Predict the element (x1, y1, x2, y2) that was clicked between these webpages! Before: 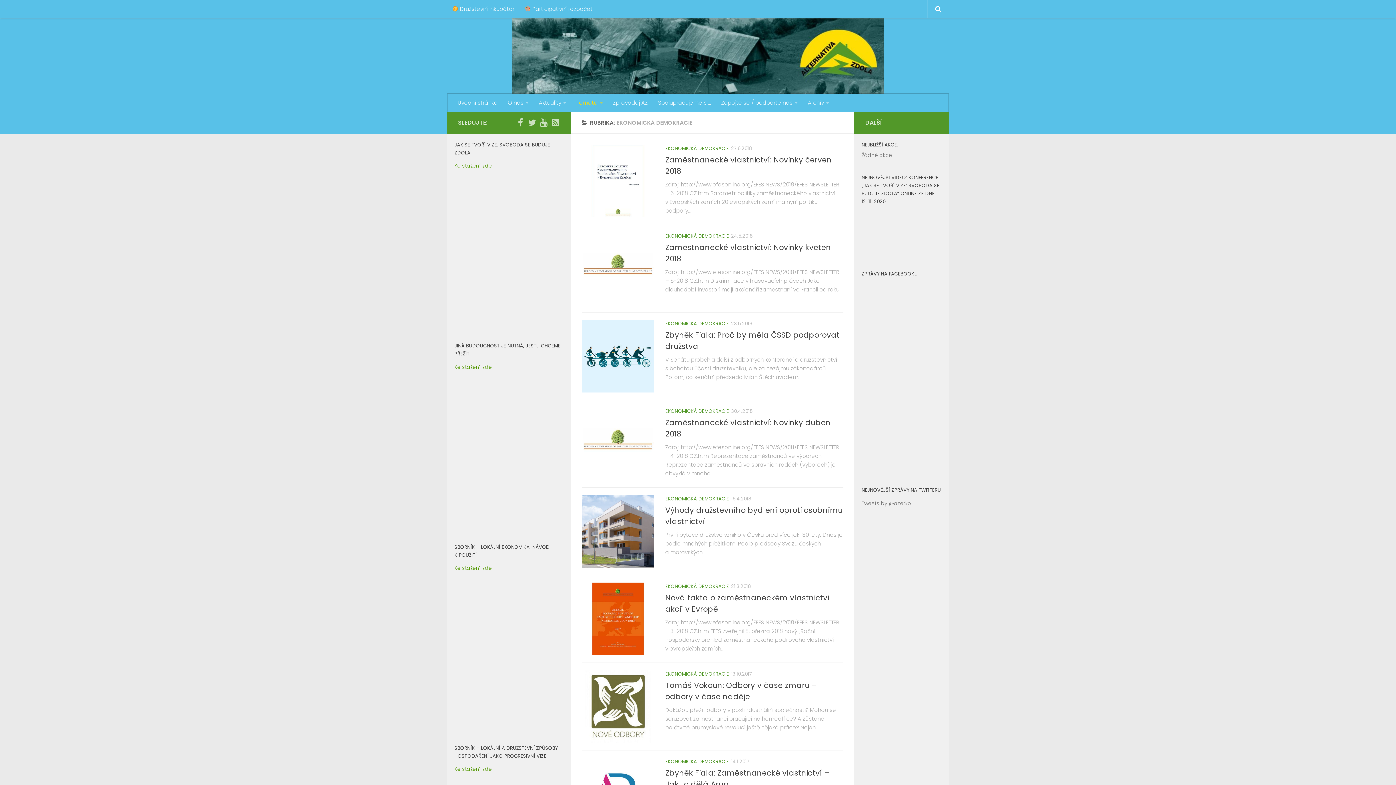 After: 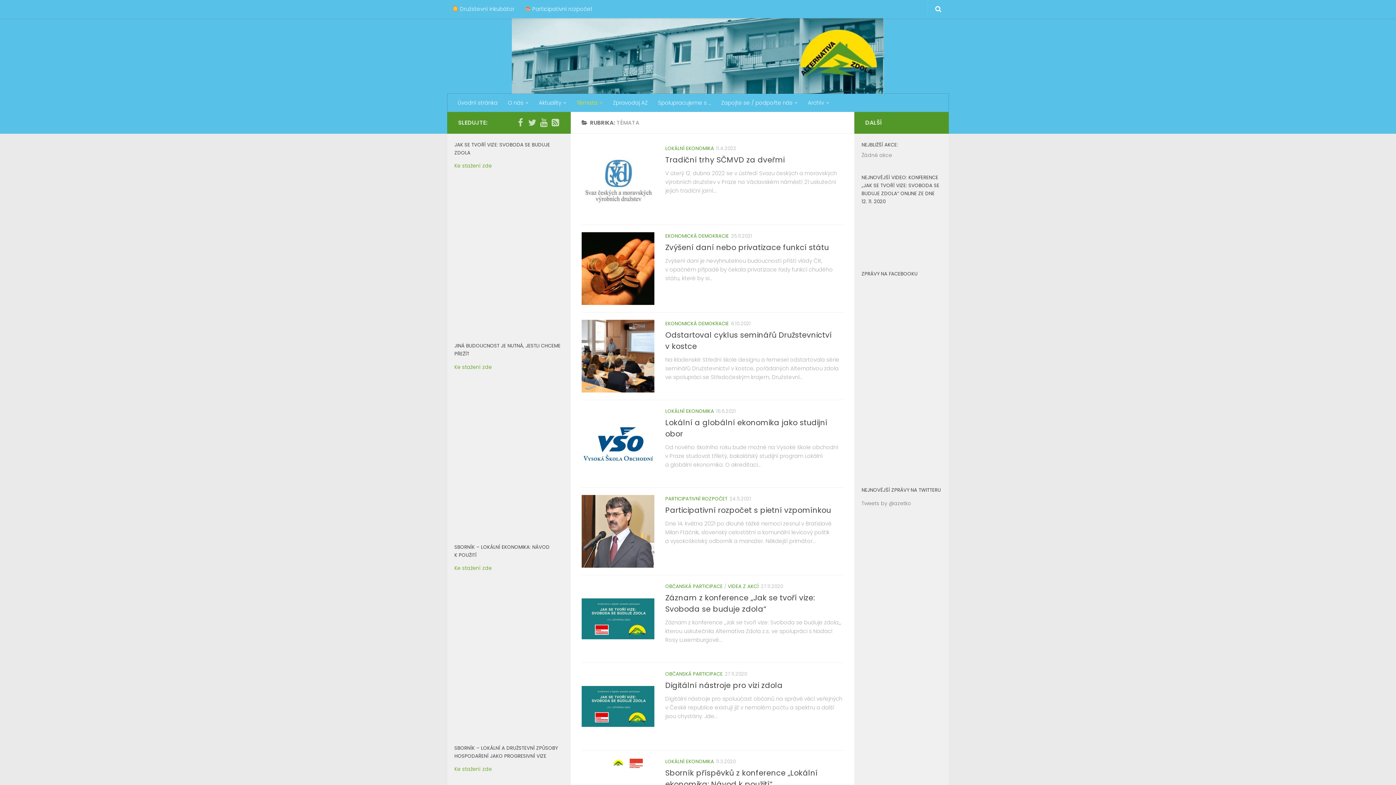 Action: label: Témata bbox: (571, 93, 608, 112)